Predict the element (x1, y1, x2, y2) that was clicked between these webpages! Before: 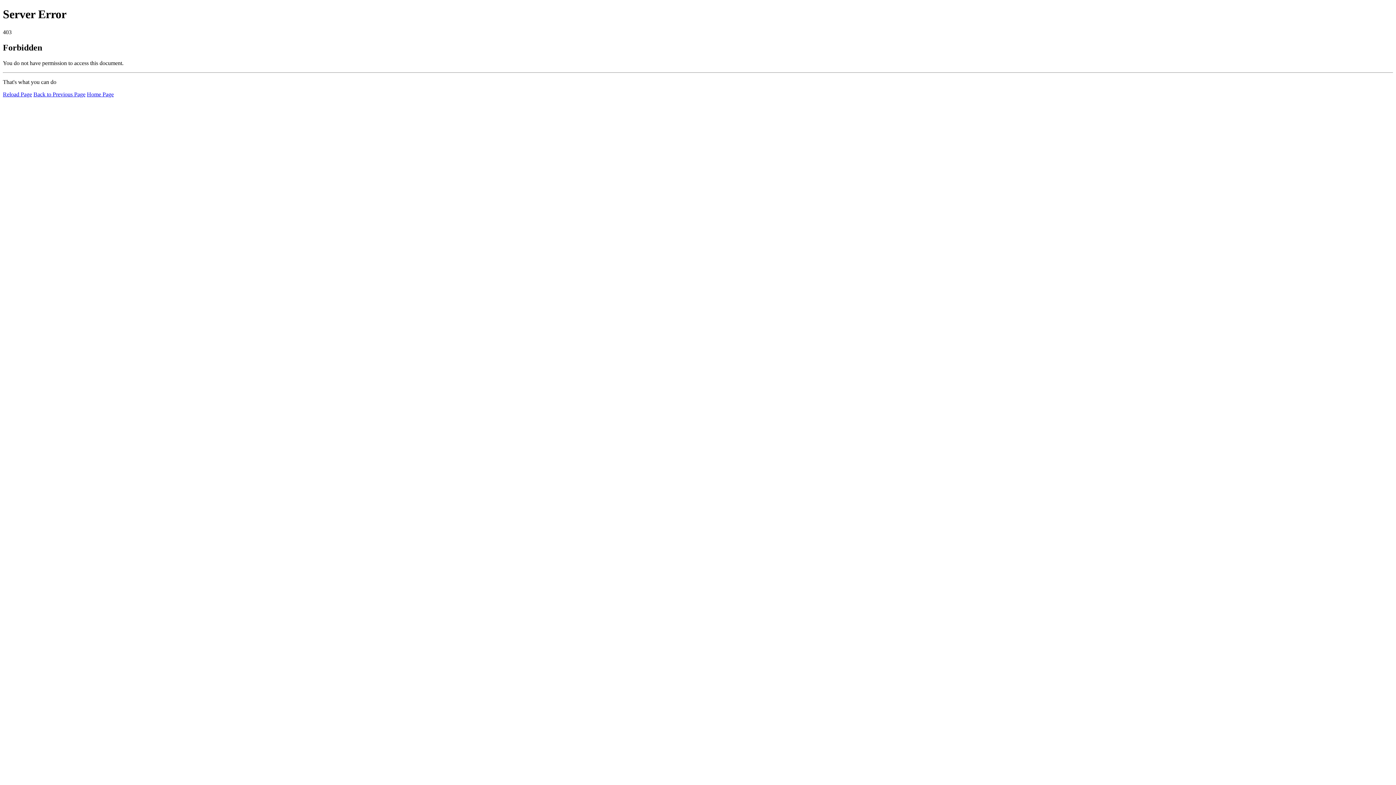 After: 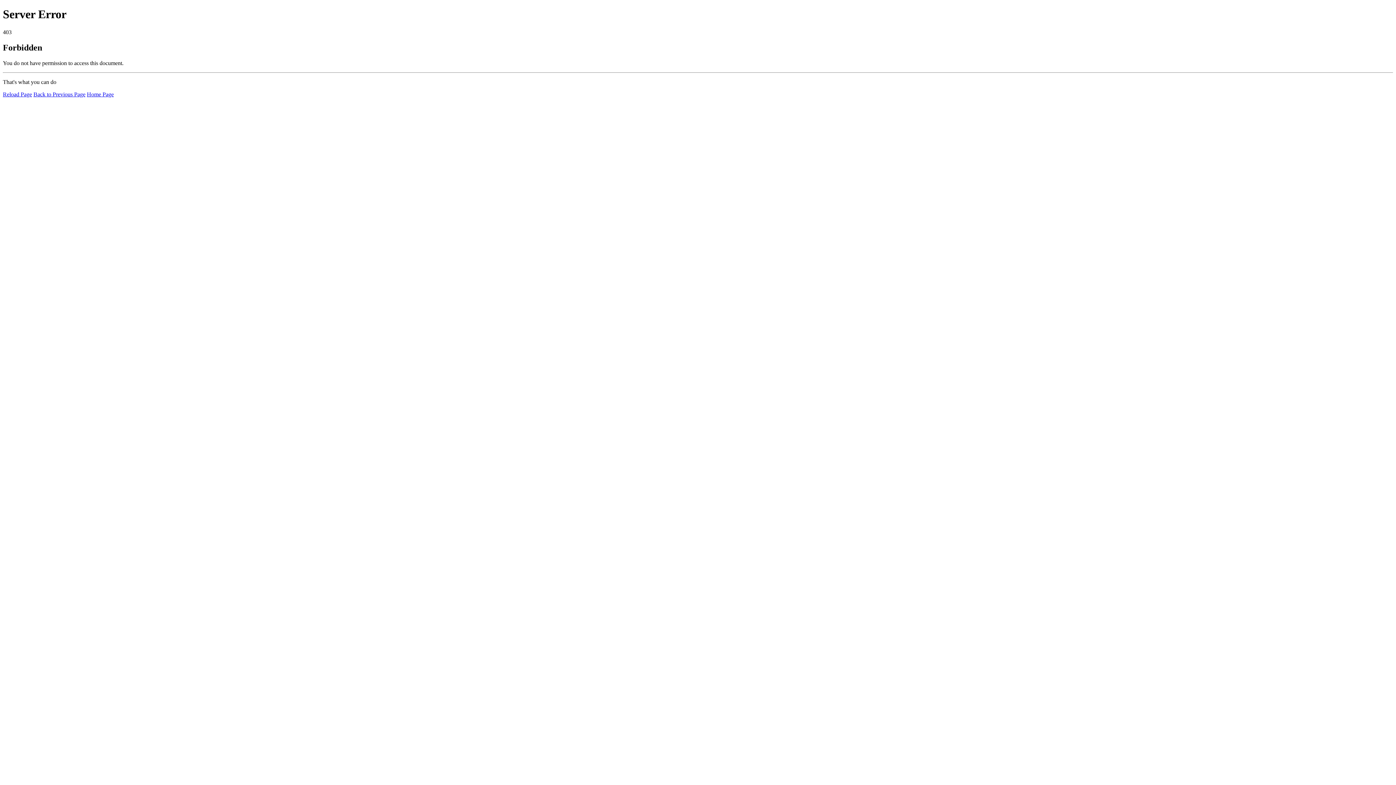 Action: label: Reload Page bbox: (2, 91, 32, 97)